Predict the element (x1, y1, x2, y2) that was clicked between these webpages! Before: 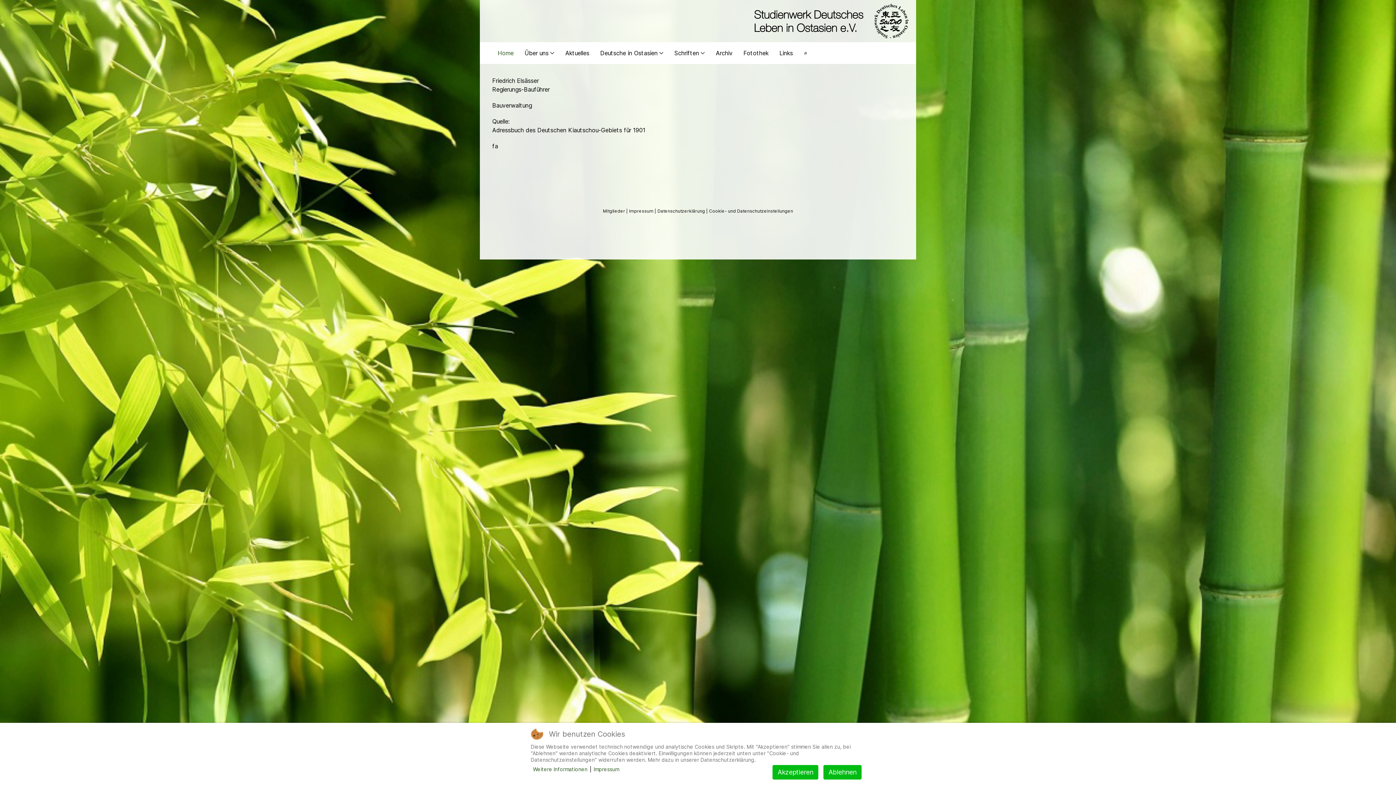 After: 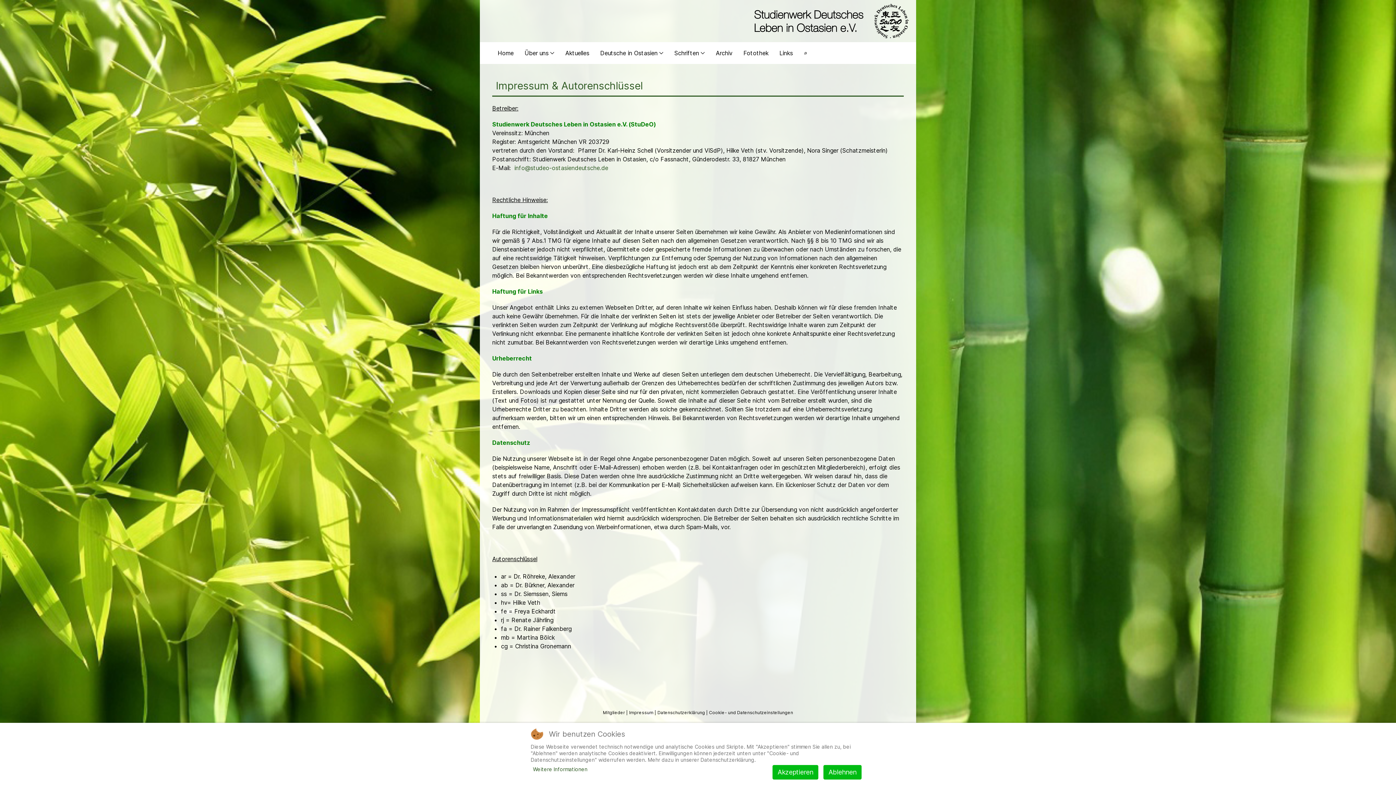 Action: label: Impressum bbox: (593, 766, 619, 773)